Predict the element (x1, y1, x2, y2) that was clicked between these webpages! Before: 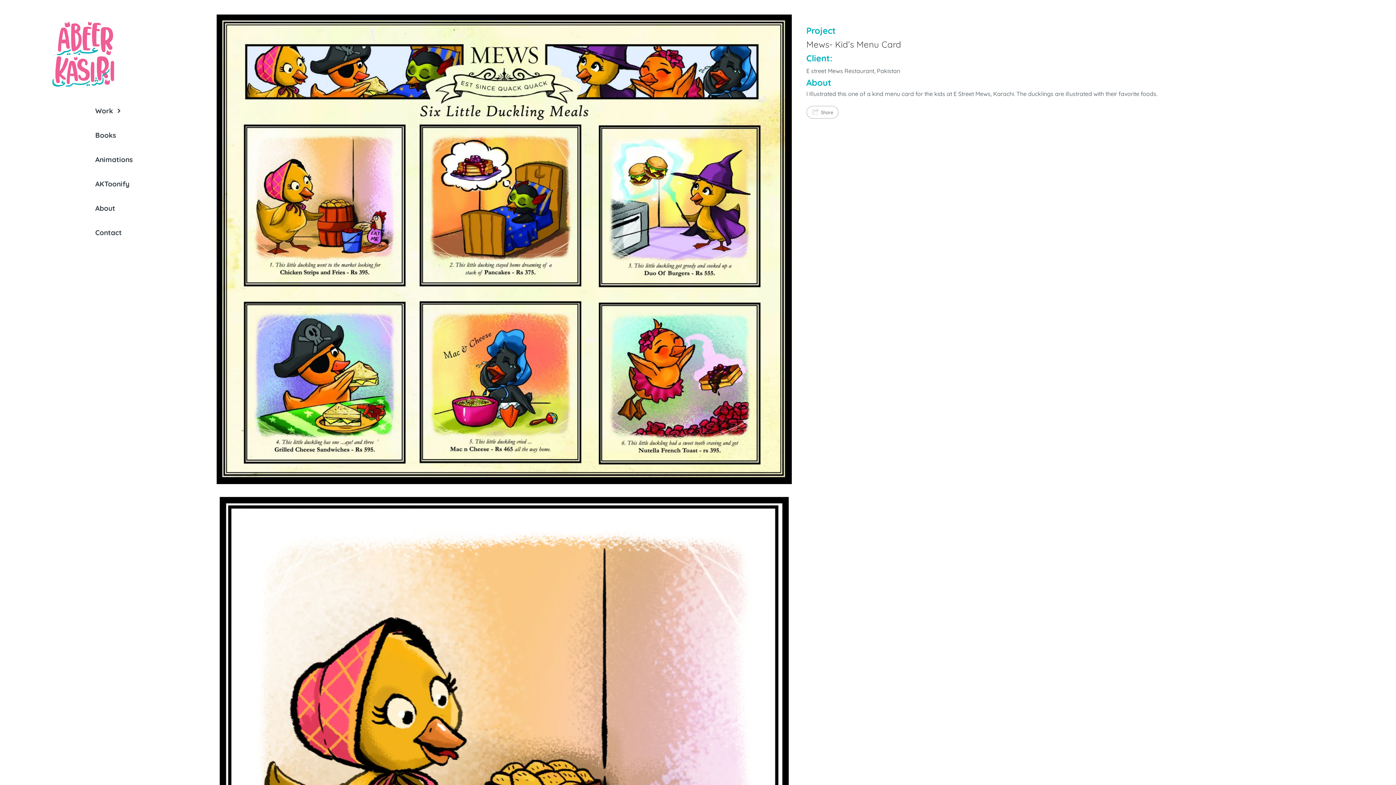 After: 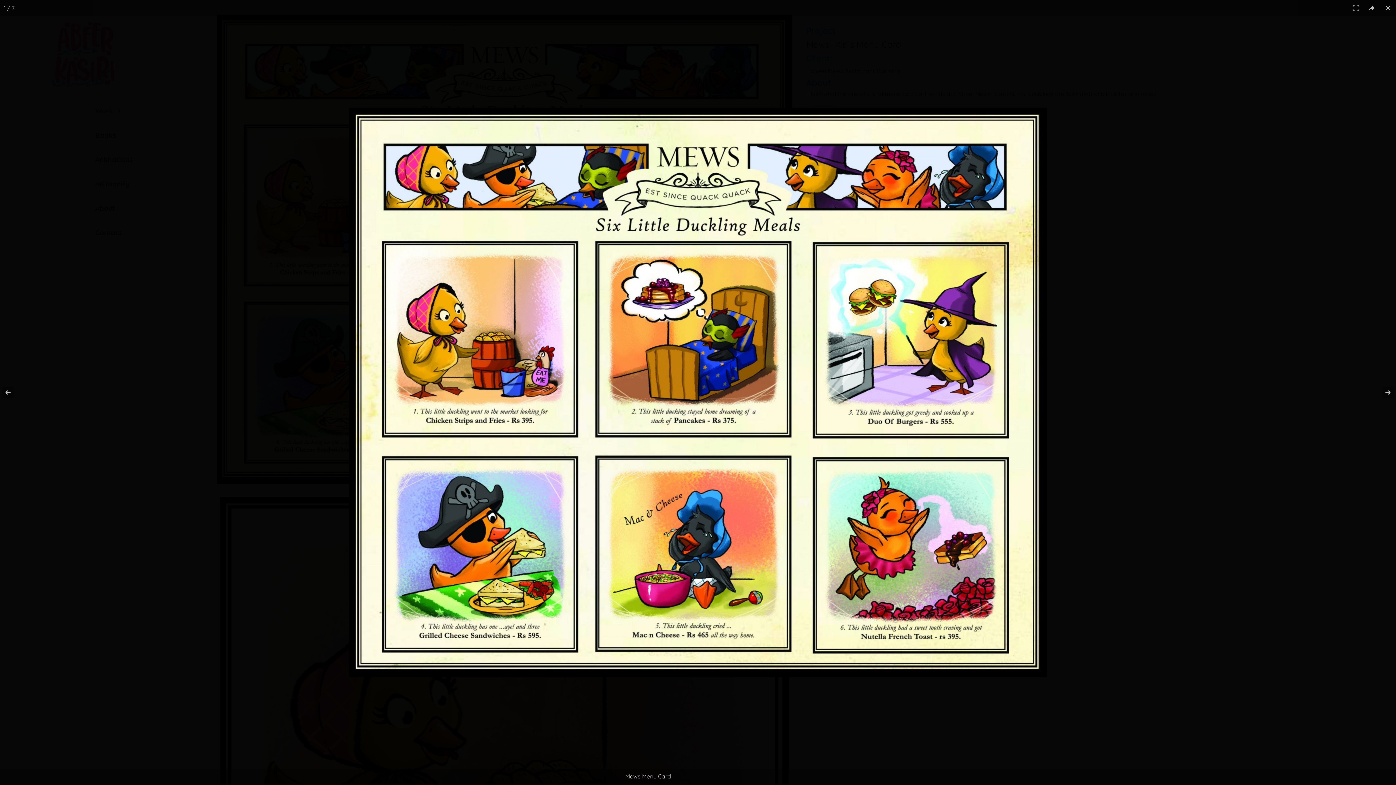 Action: label: Mews Menu Card bbox: (216, 14, 792, 486)